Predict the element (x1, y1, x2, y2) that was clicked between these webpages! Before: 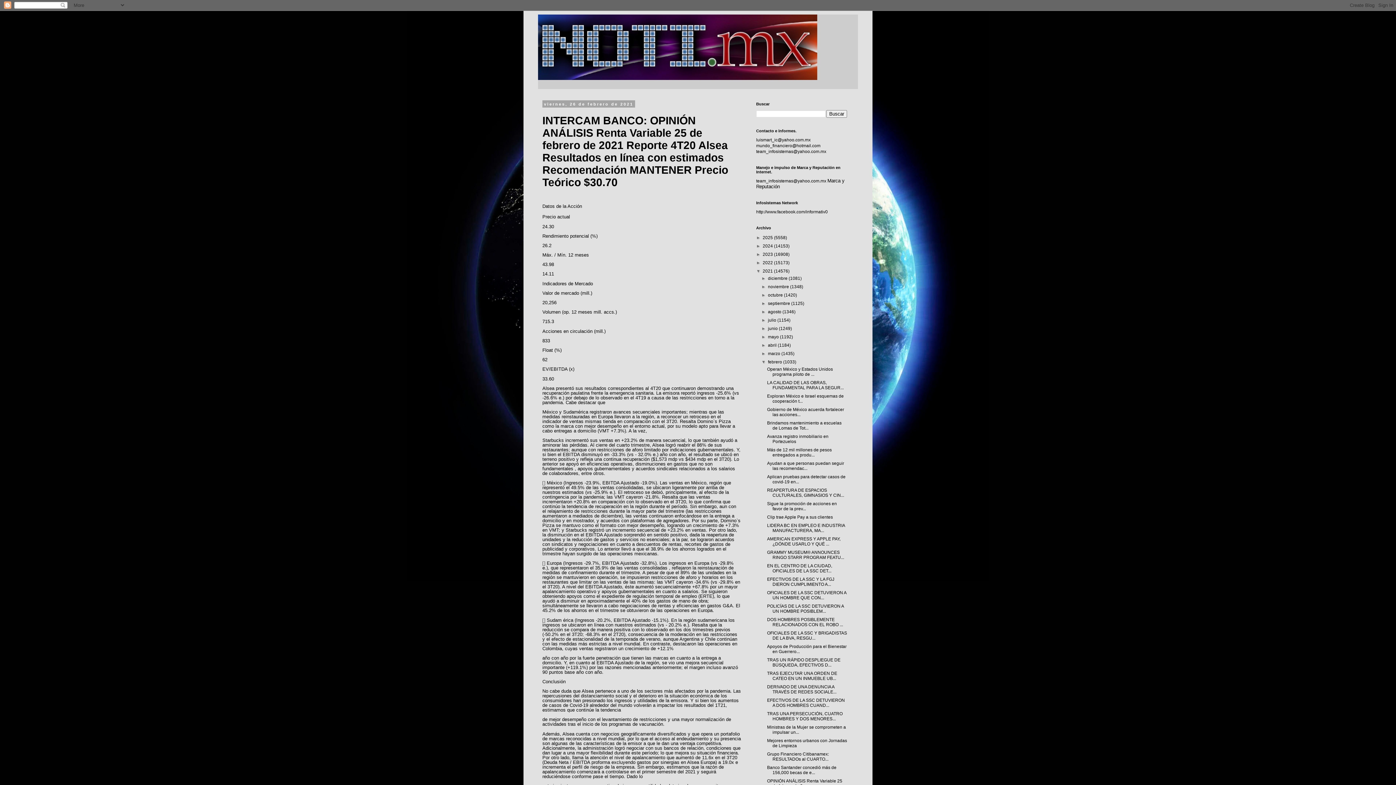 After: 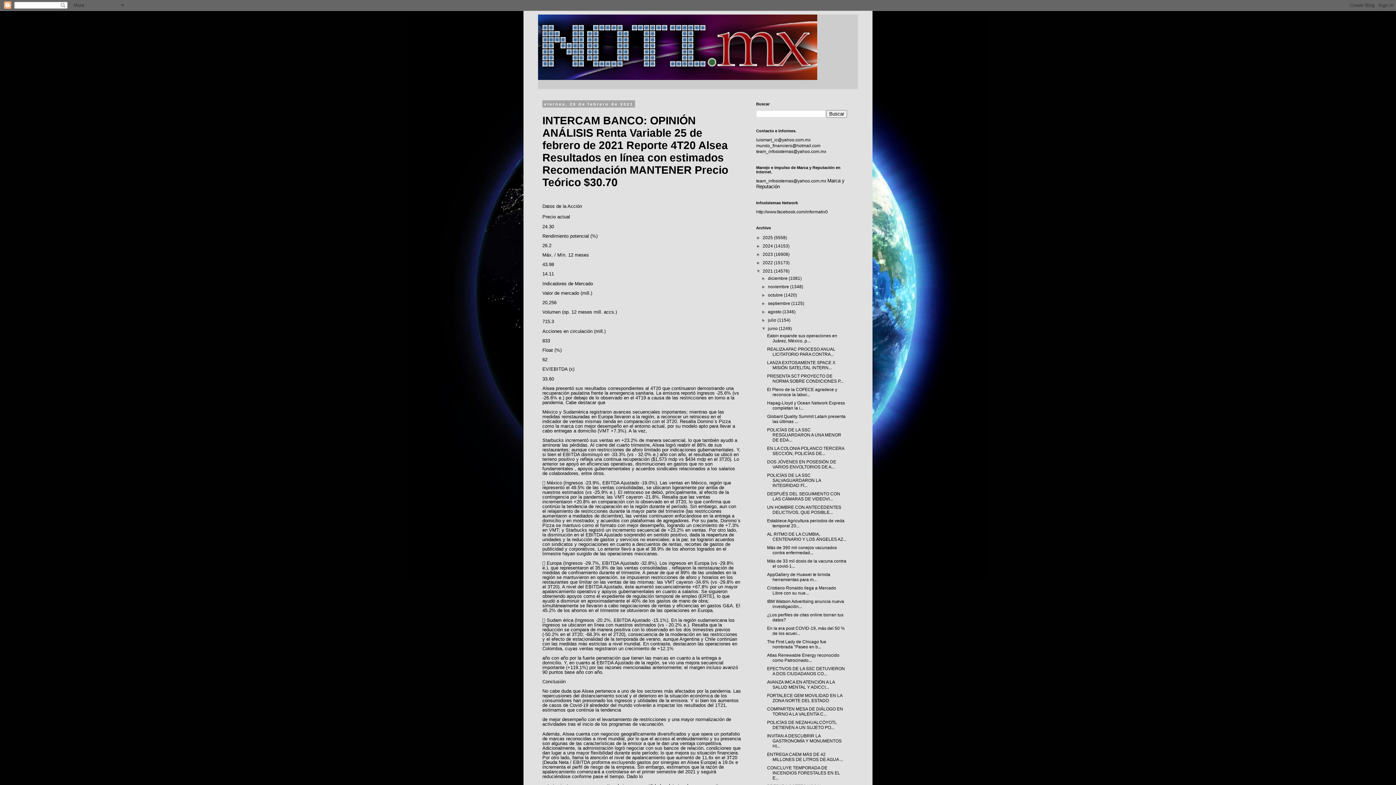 Action: label: ►   bbox: (761, 326, 768, 331)